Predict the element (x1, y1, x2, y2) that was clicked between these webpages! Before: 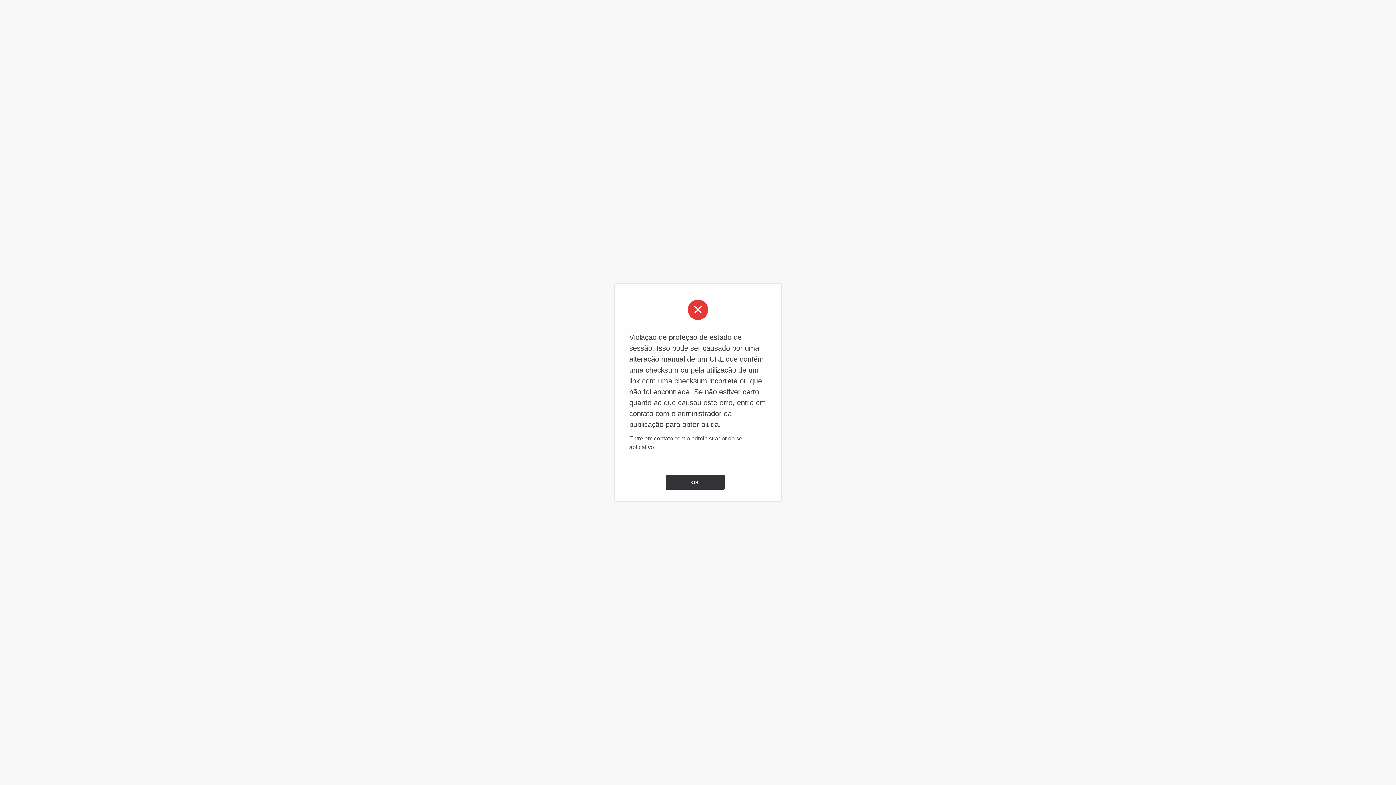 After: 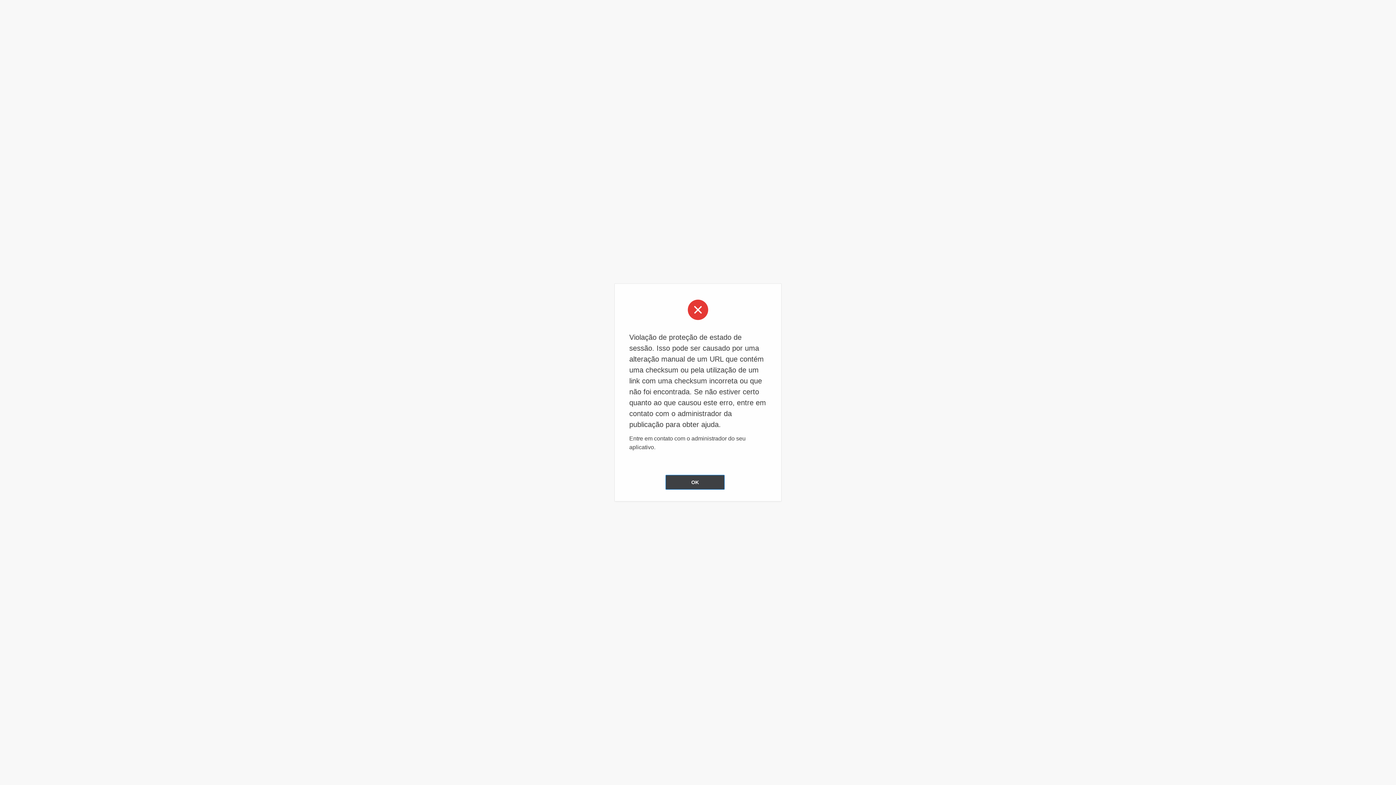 Action: label: OK bbox: (665, 475, 724, 489)